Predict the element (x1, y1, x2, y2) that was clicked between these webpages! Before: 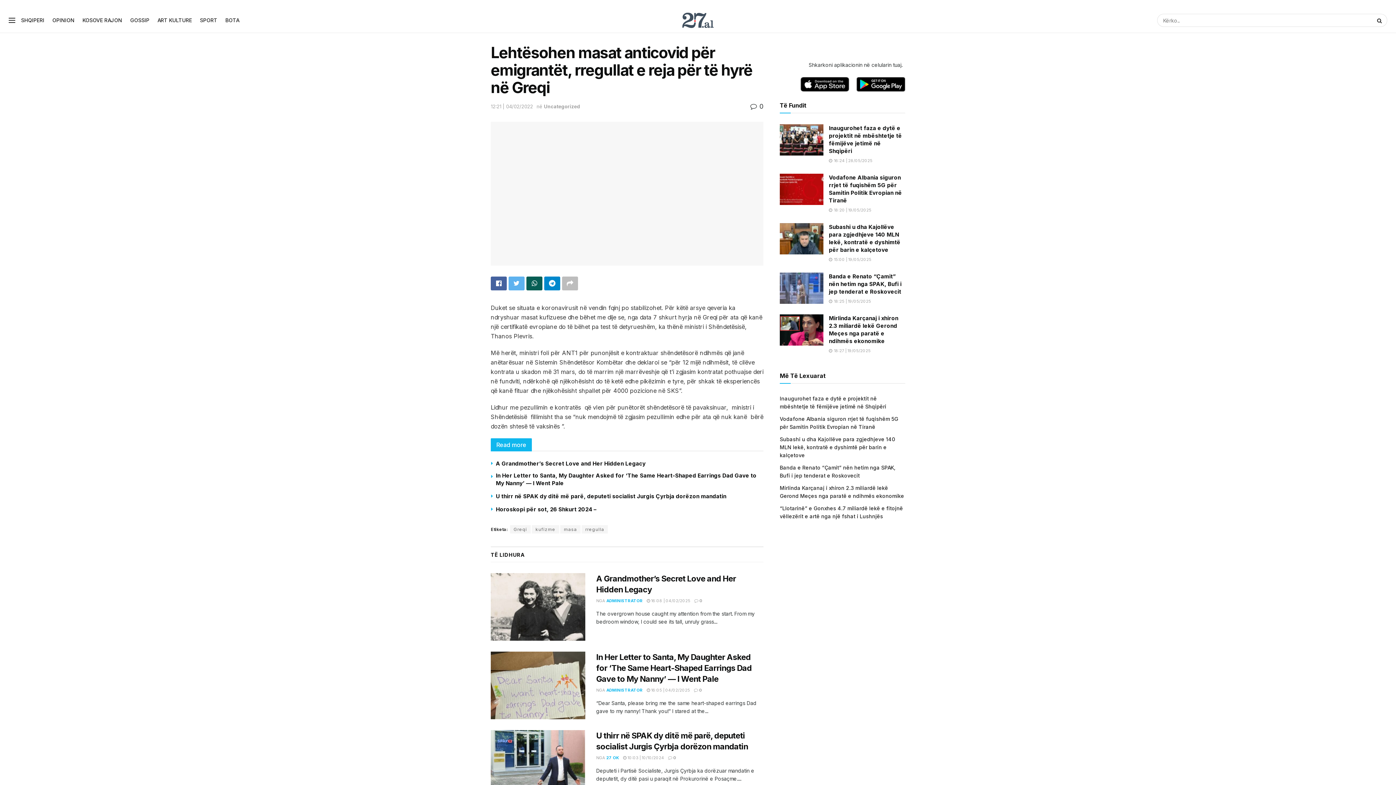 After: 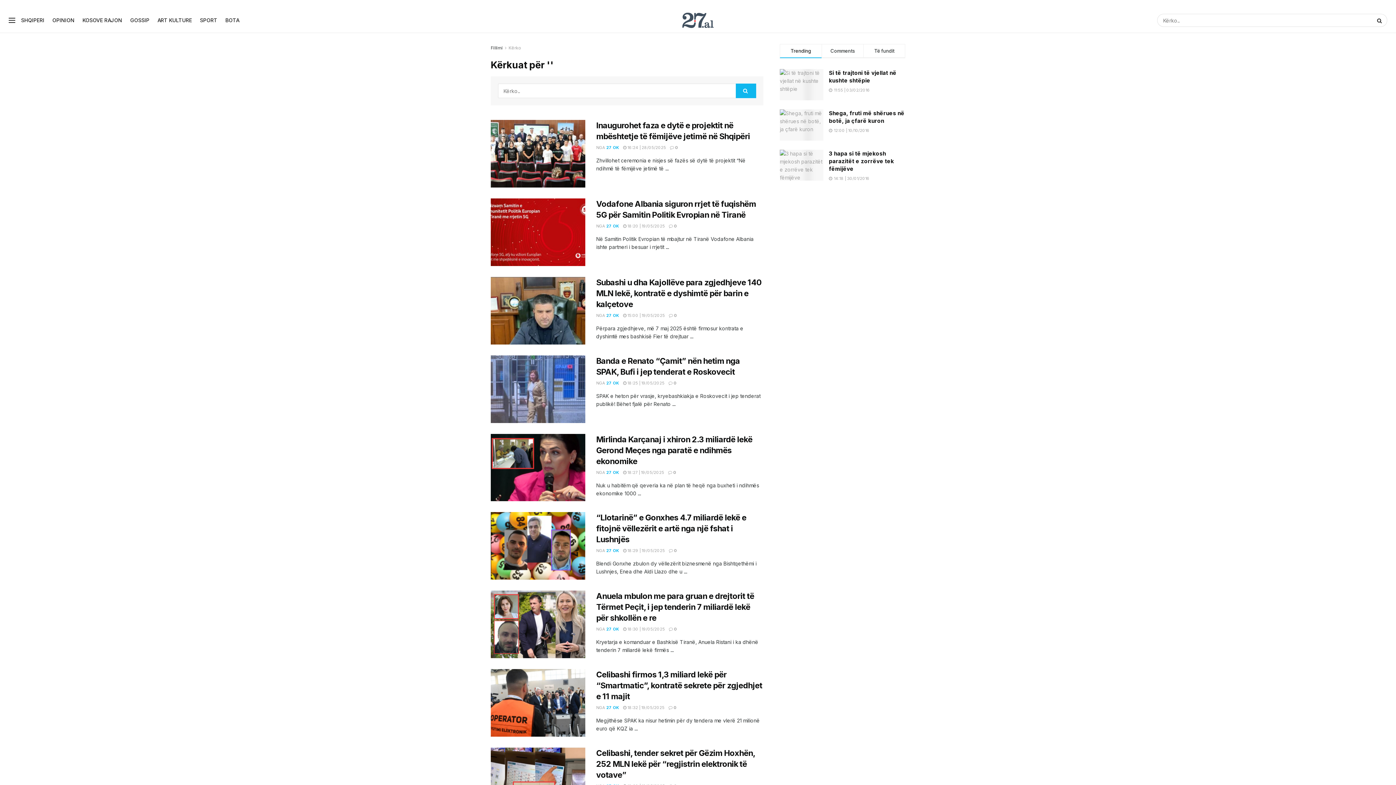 Action: bbox: (1373, 13, 1387, 26) label: Search Button